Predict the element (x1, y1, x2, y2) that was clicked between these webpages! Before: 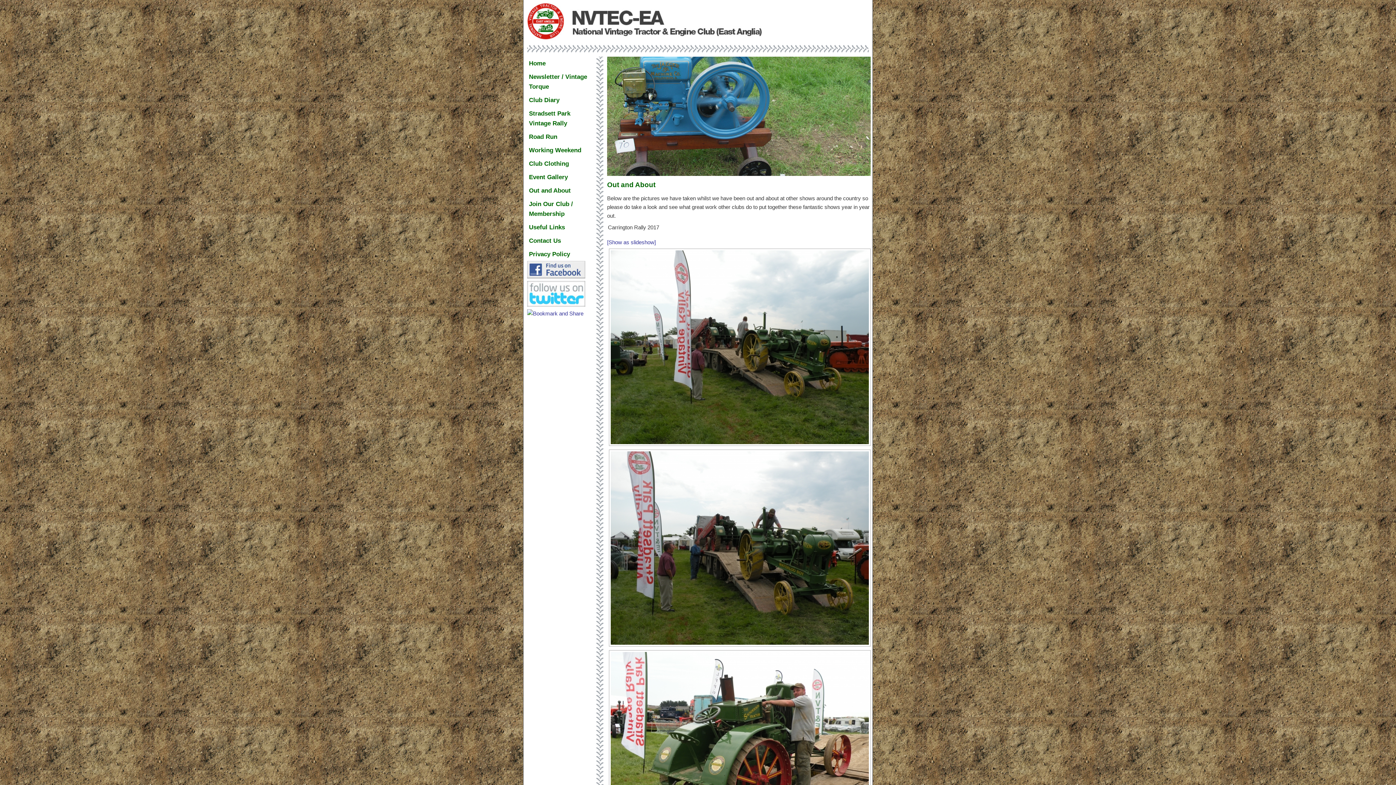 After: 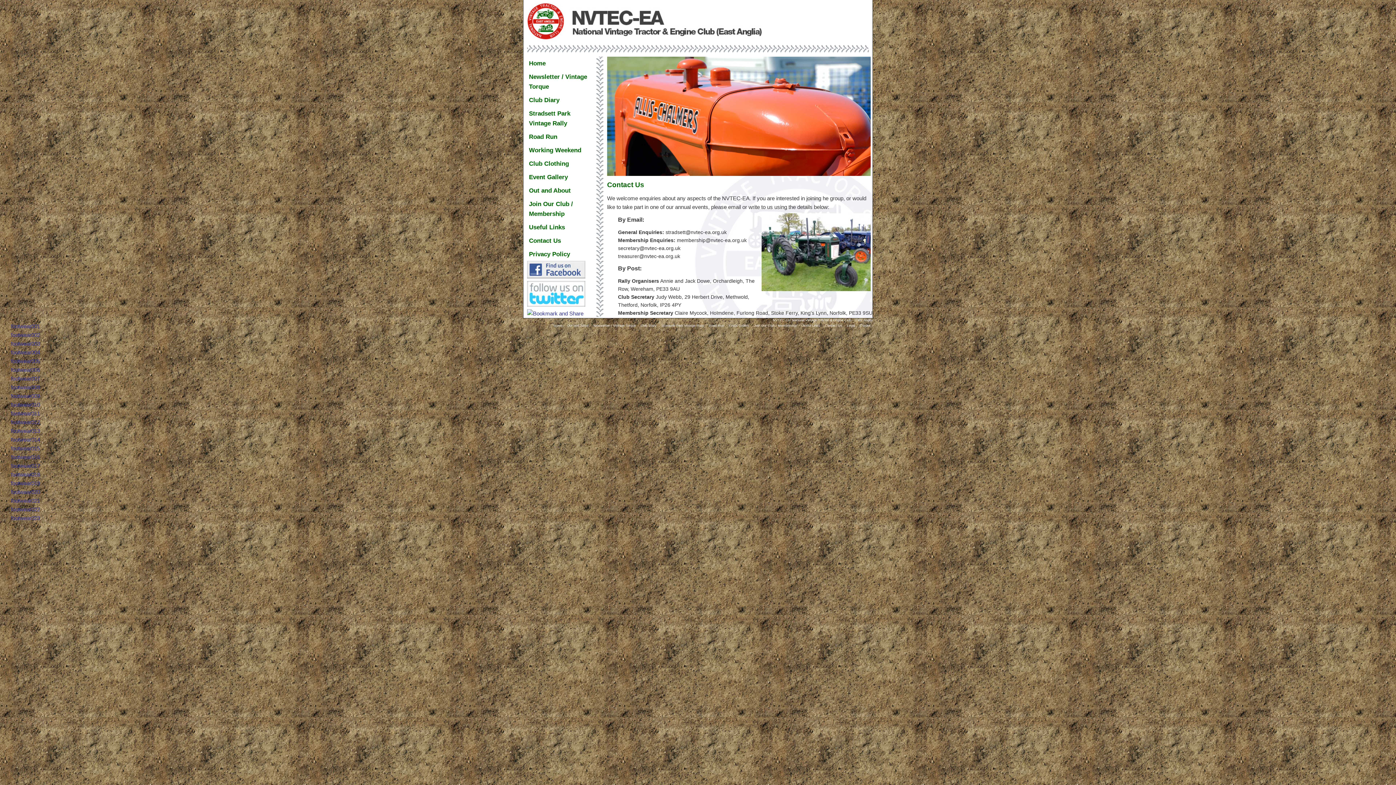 Action: label: Contact Us bbox: (527, 234, 589, 247)